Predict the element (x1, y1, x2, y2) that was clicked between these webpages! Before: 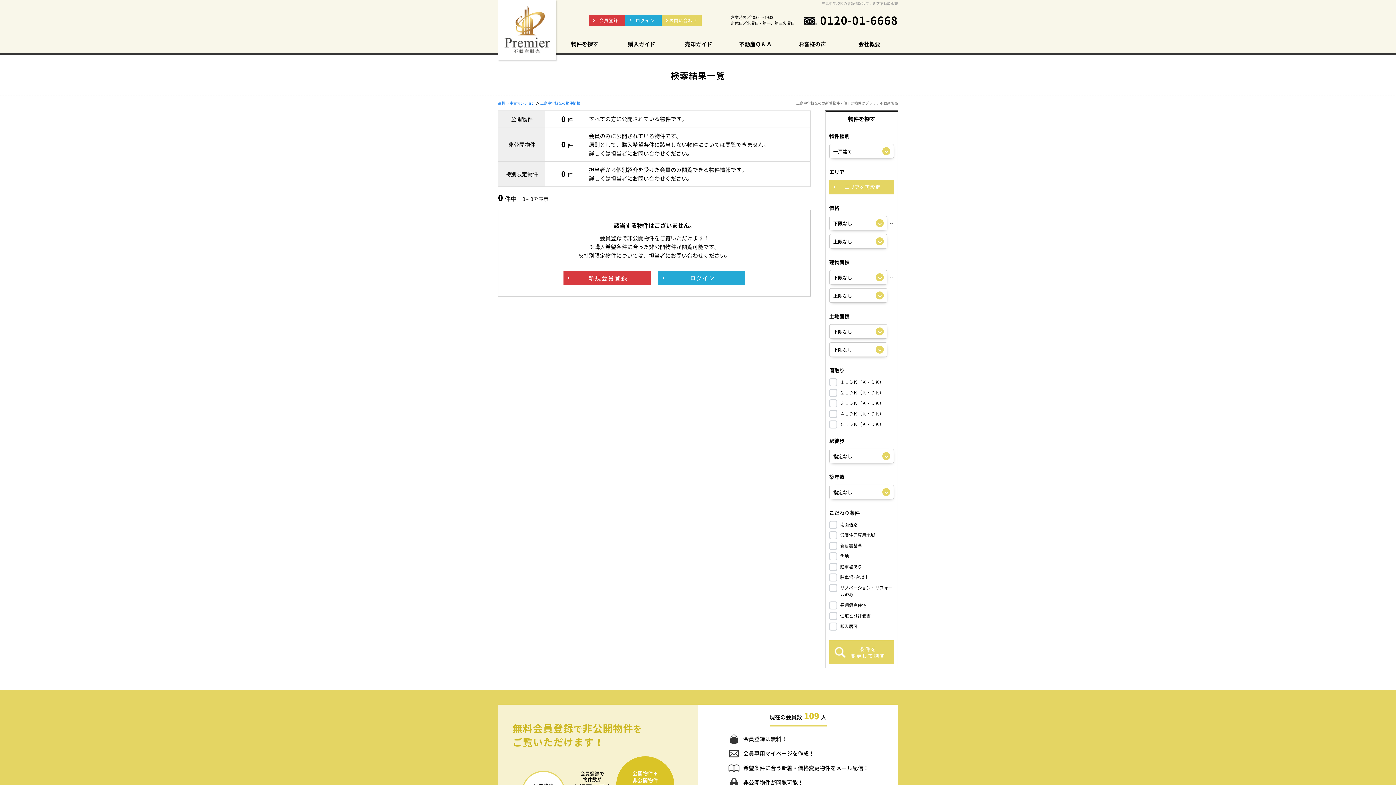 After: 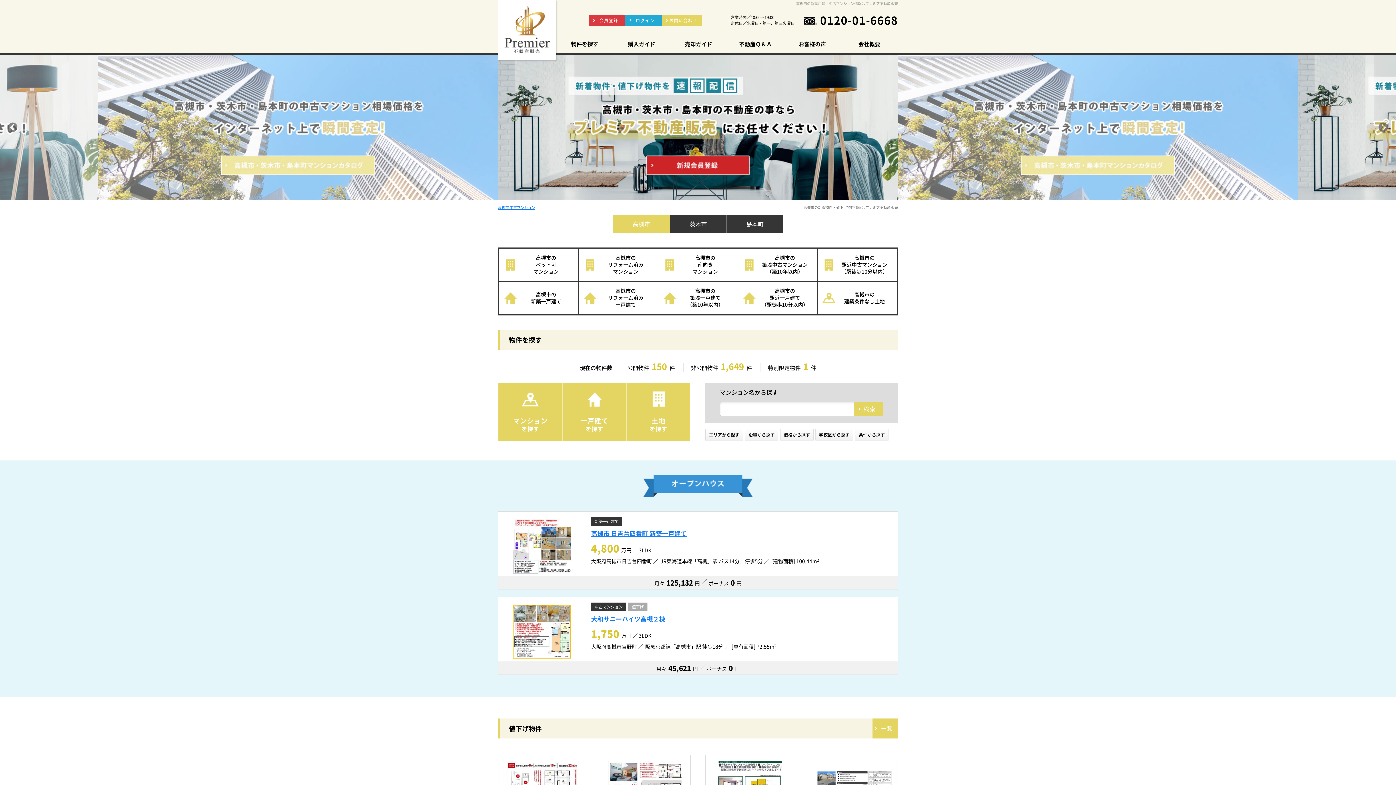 Action: bbox: (498, 100, 535, 105) label: 高槻市 中古マンション